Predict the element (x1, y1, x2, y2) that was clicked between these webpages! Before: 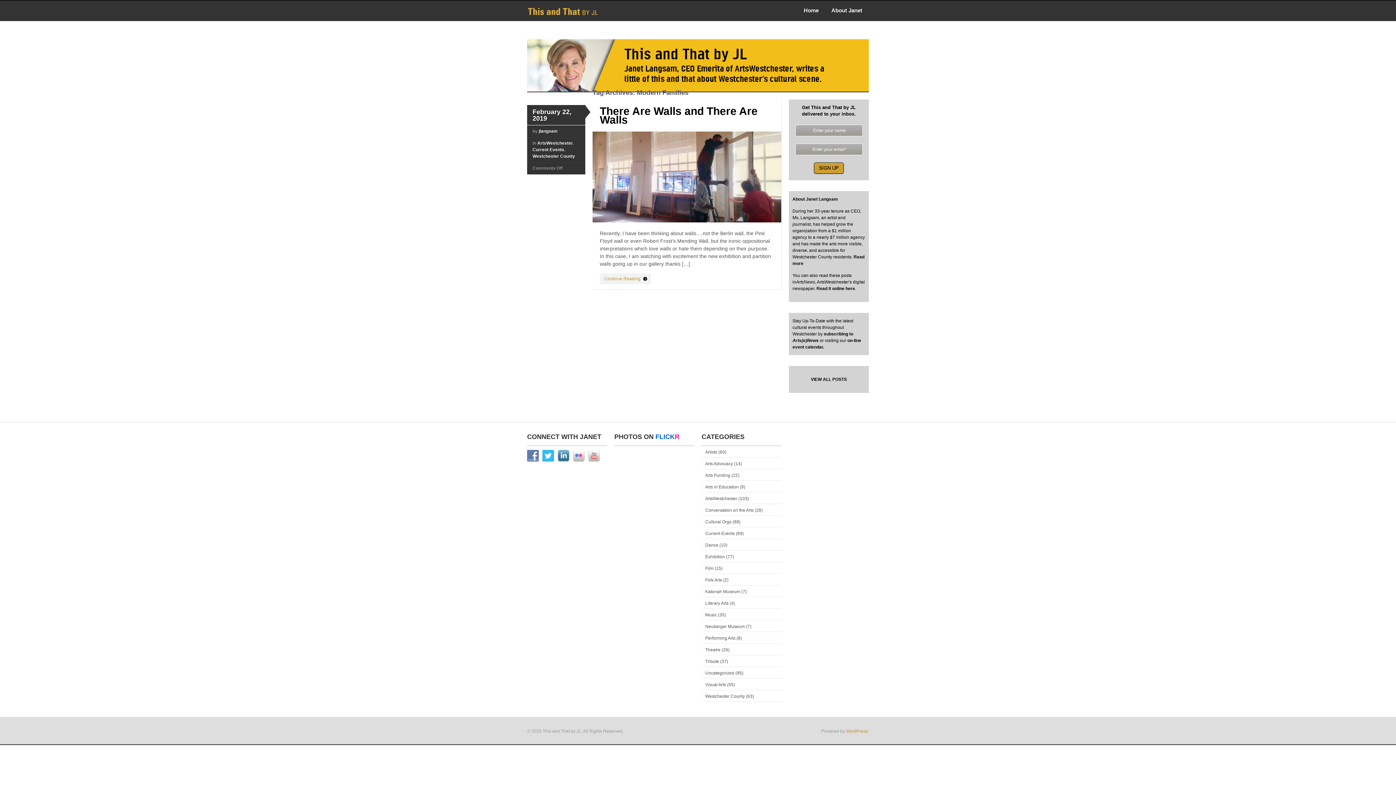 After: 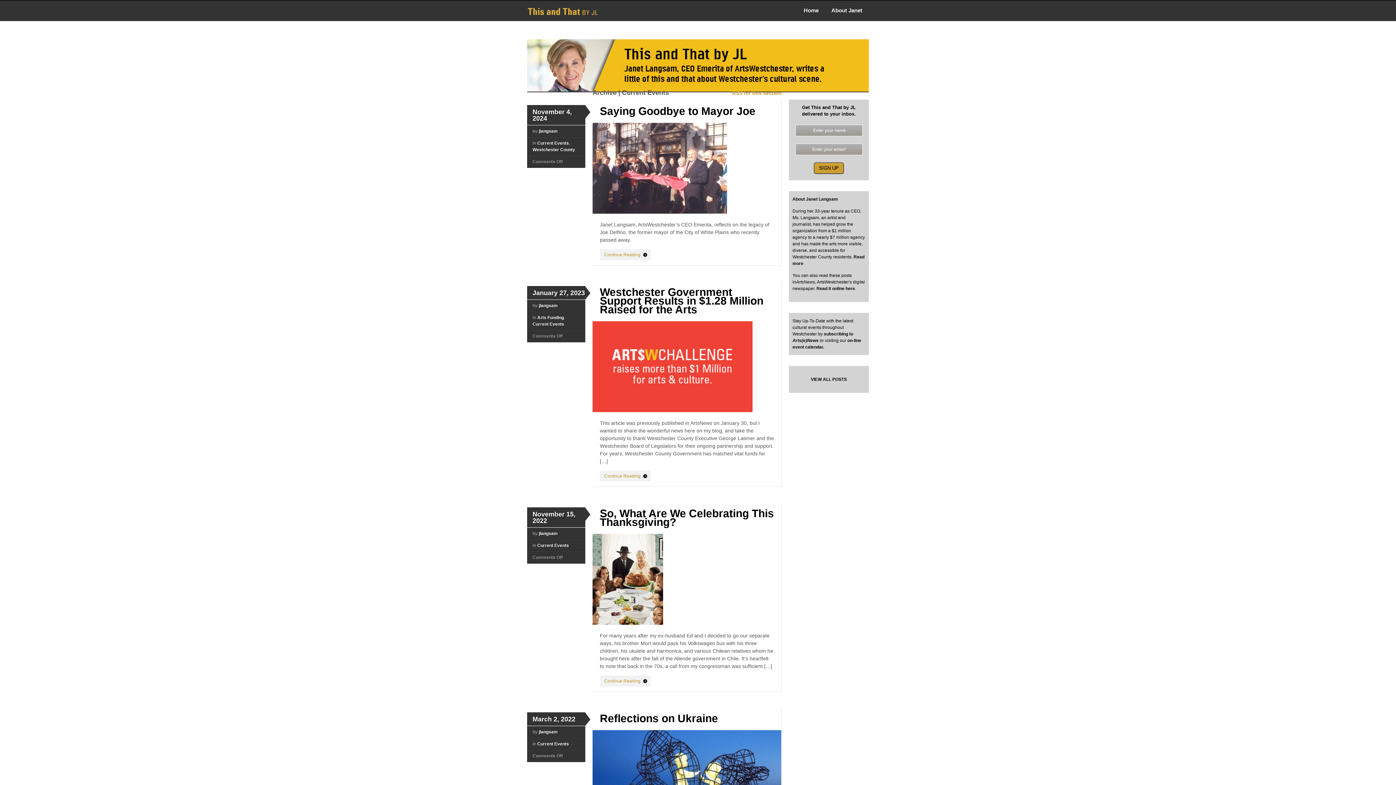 Action: label: Current Events bbox: (705, 531, 734, 536)